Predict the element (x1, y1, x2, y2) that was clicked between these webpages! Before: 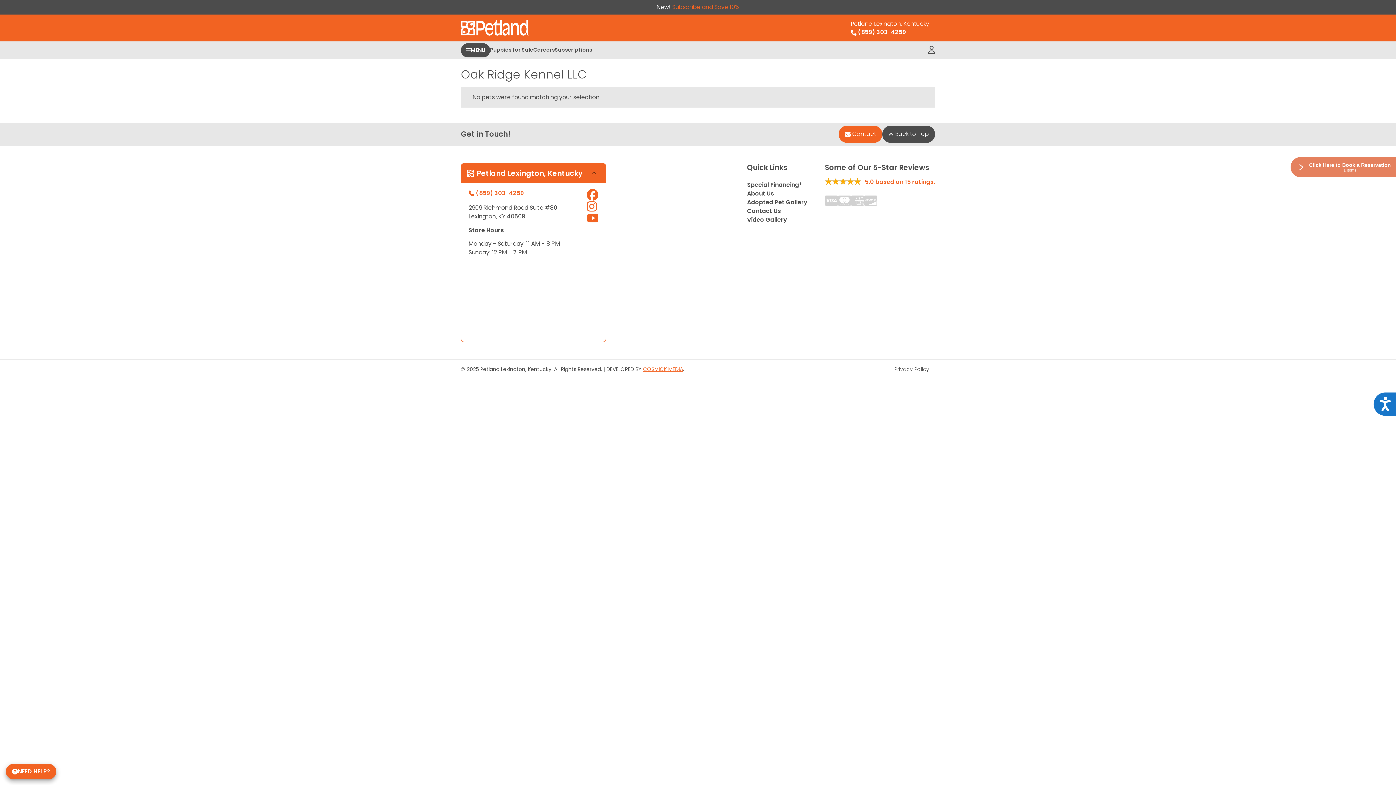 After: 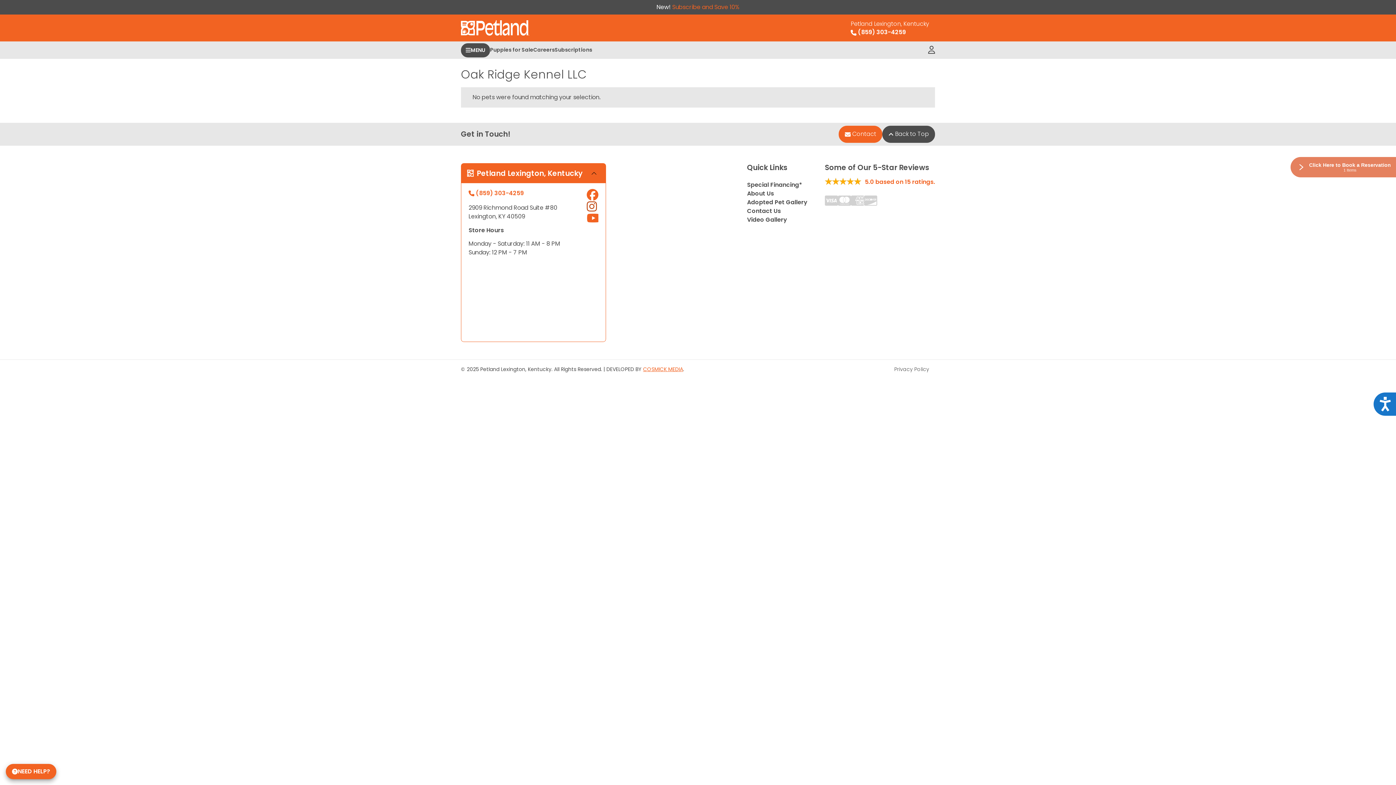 Action: bbox: (587, 200, 598, 212)